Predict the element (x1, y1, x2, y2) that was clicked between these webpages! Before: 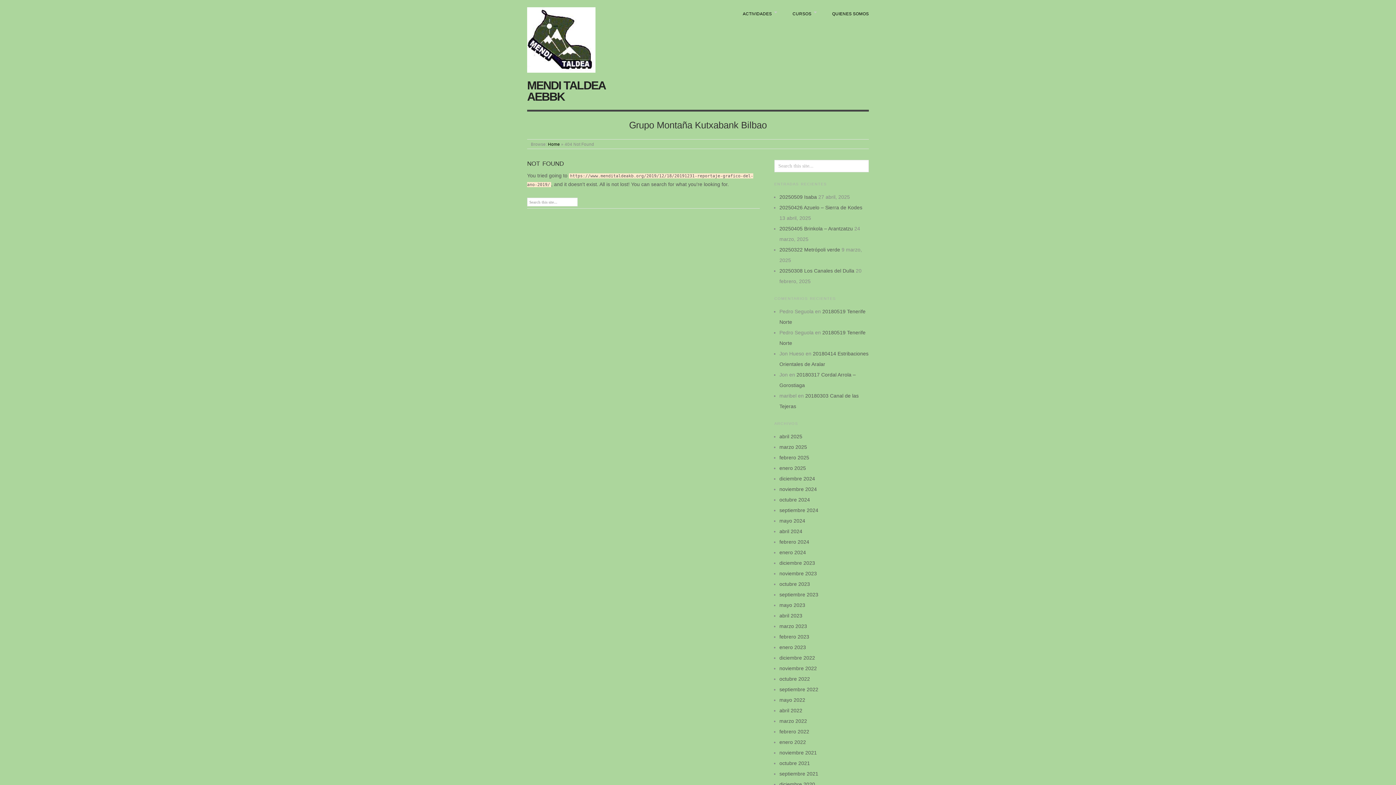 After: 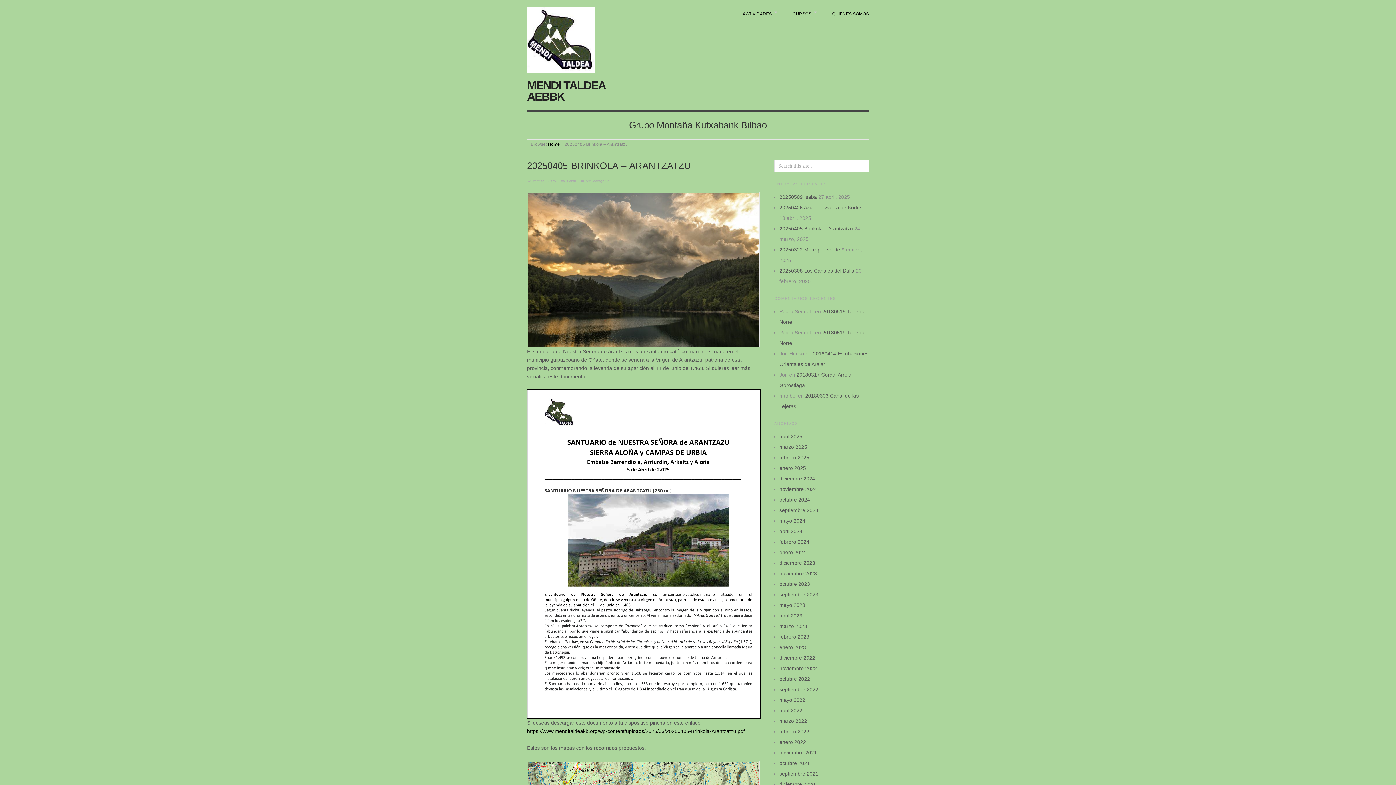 Action: label: 20250405 Brinkola – Arantzatzu bbox: (779, 225, 853, 231)